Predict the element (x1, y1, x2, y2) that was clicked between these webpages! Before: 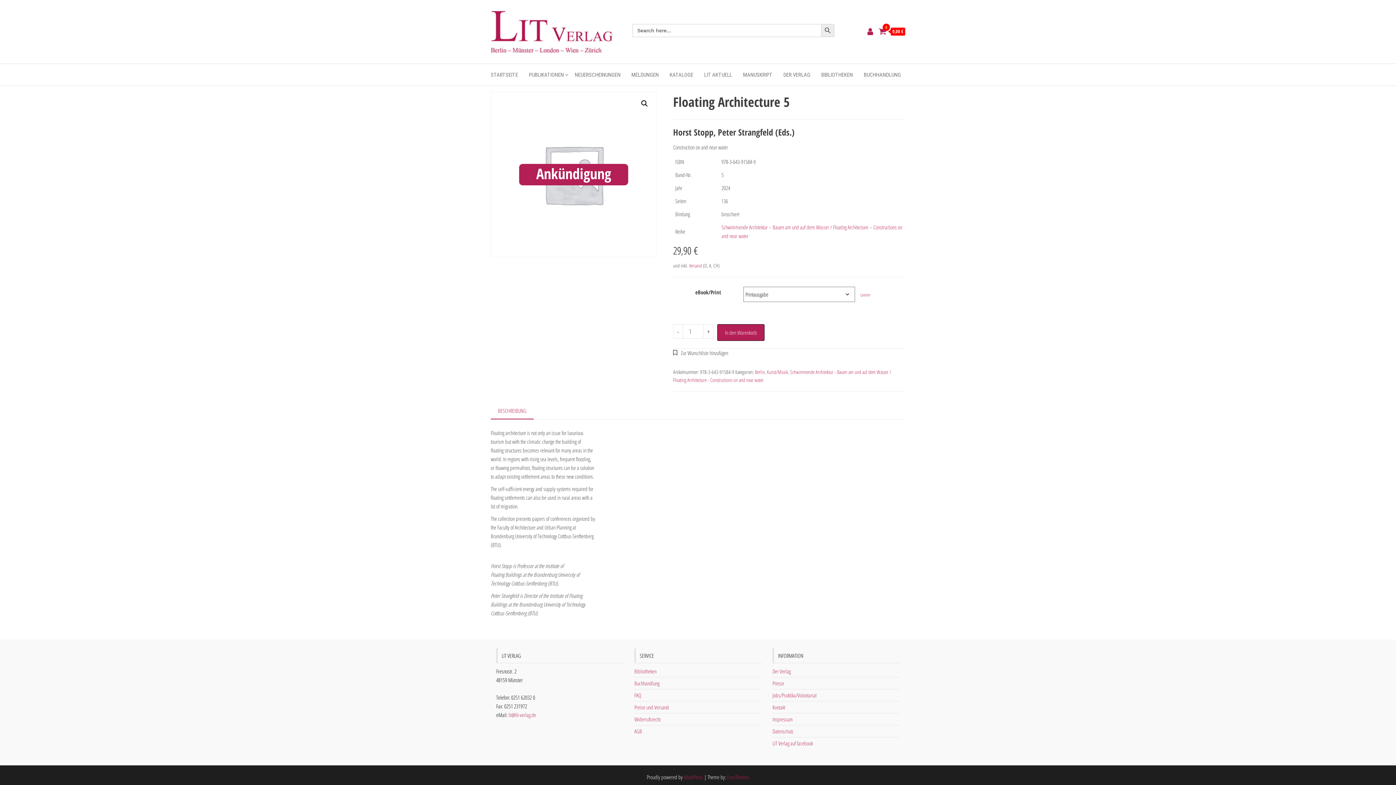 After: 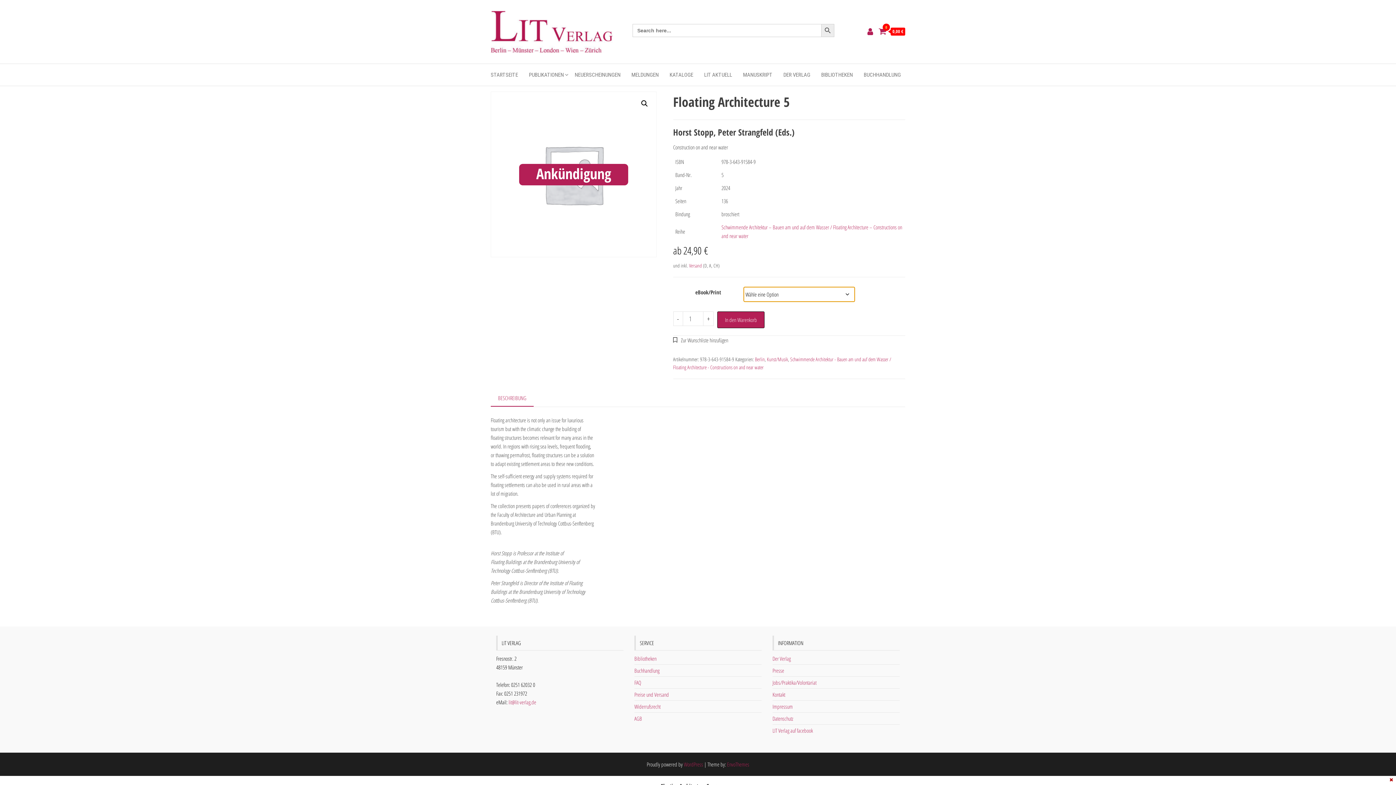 Action: label: Optionen löschen bbox: (860, 292, 870, 298)